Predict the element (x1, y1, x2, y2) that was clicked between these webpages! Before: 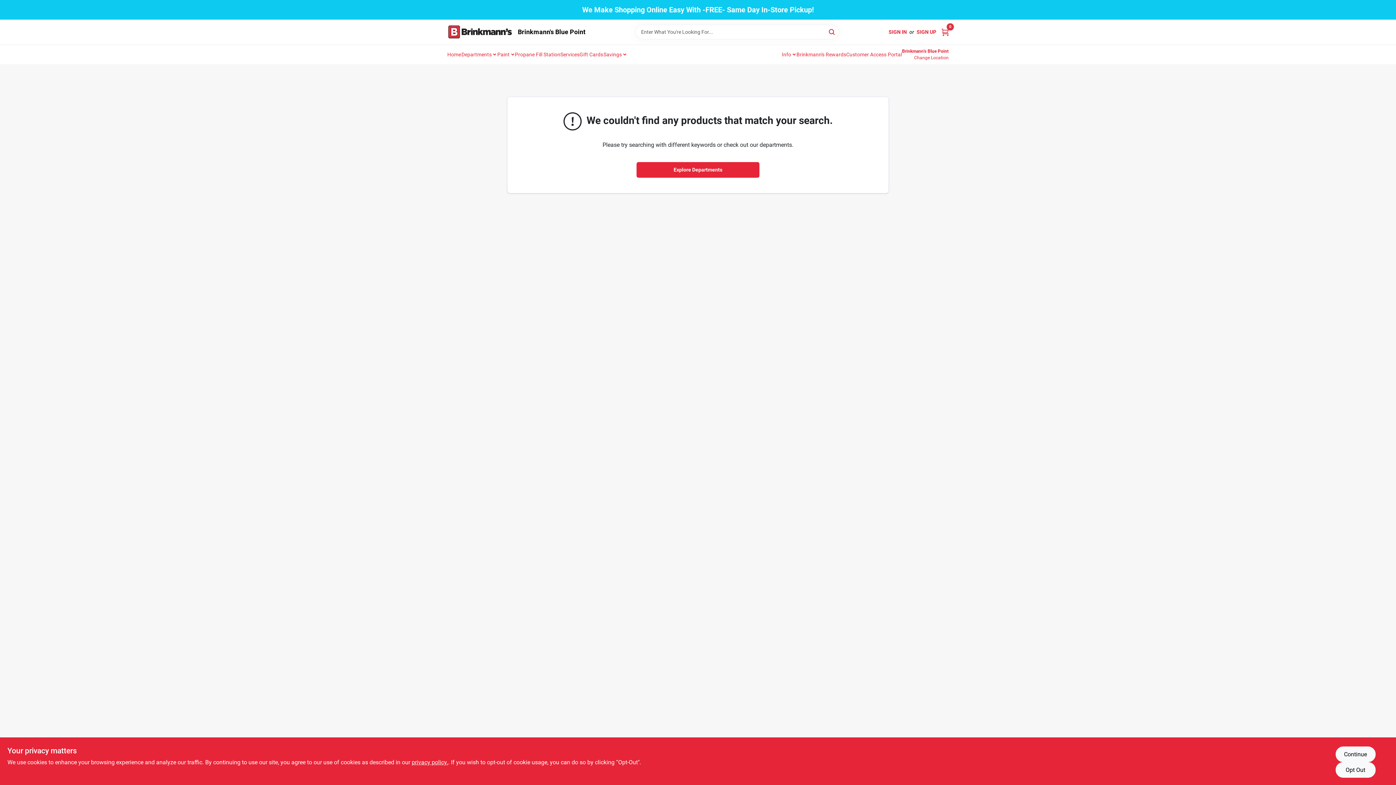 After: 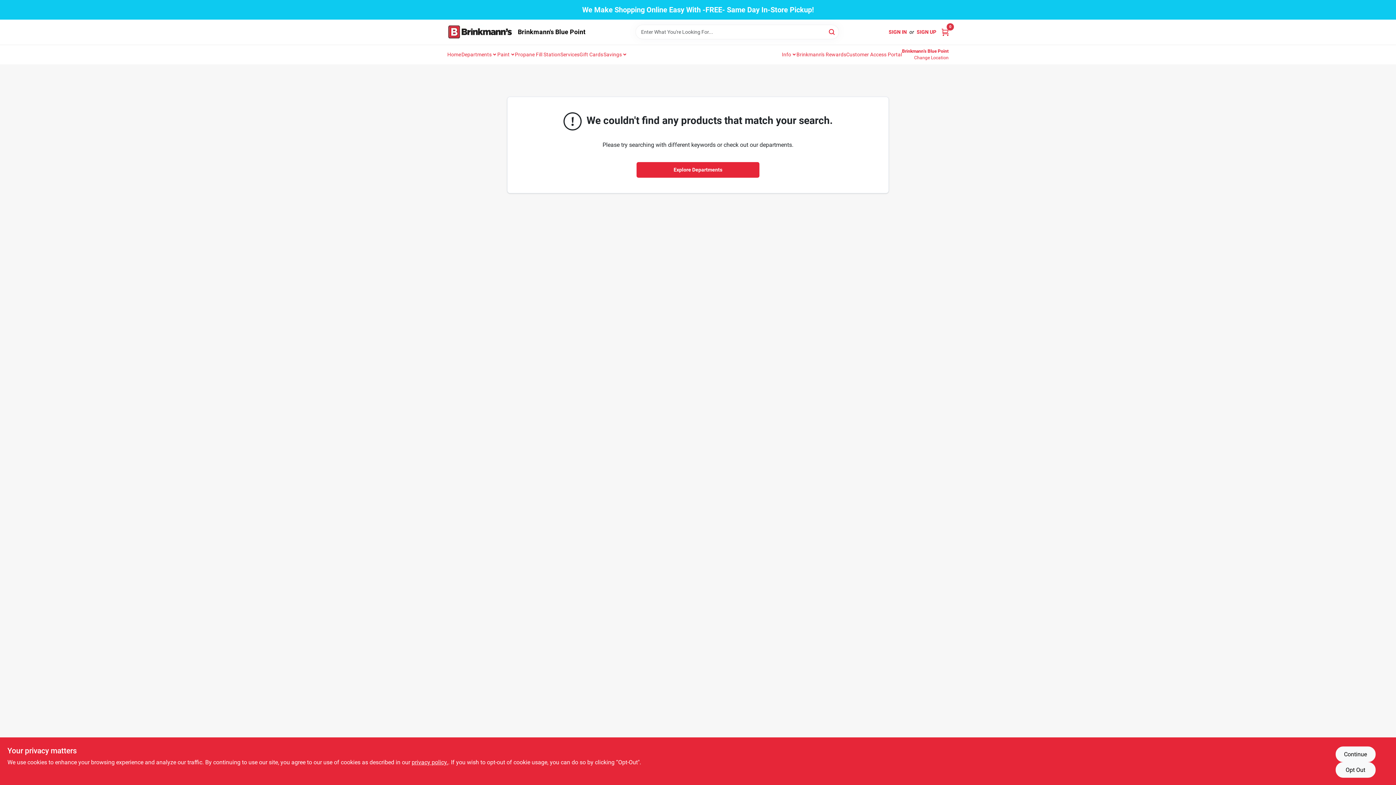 Action: bbox: (461, 45, 496, 63) label: Departments